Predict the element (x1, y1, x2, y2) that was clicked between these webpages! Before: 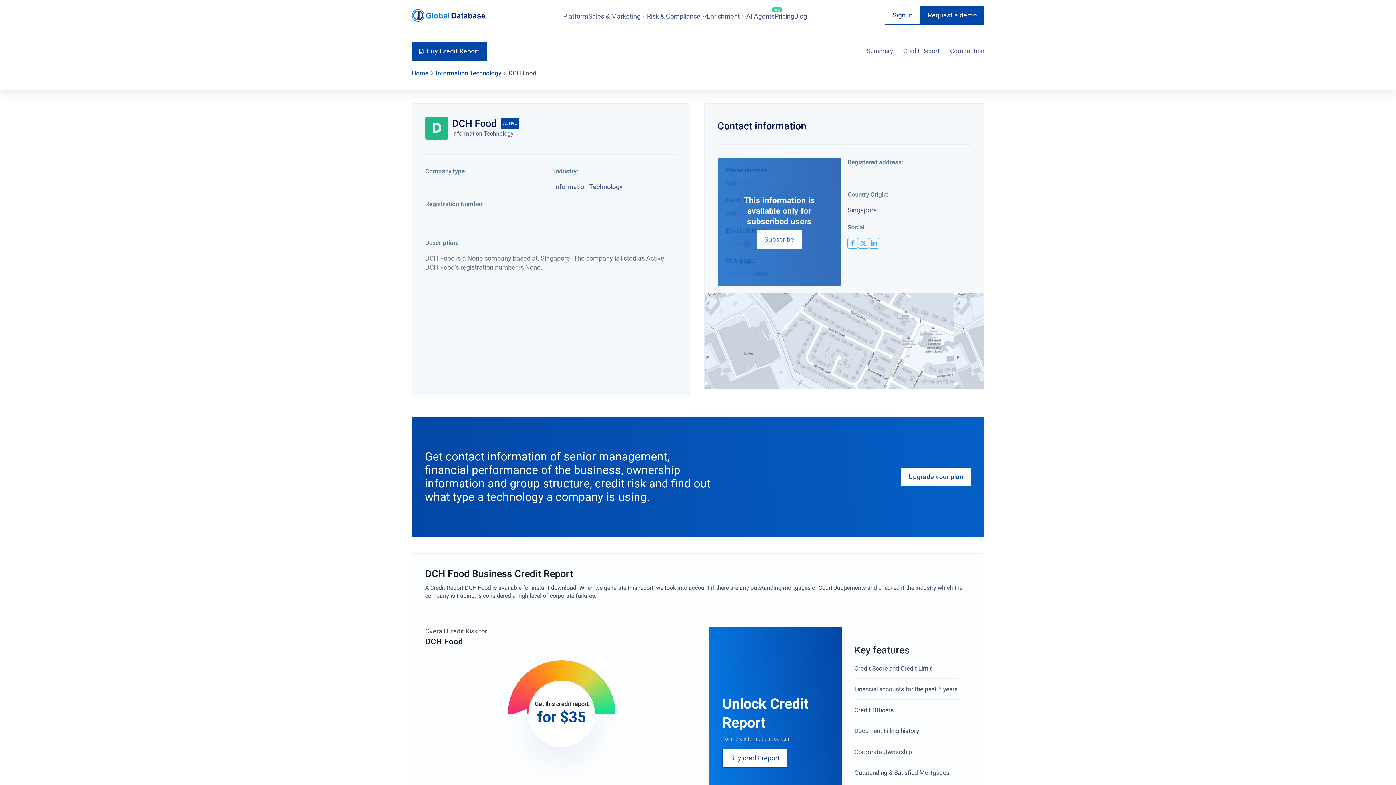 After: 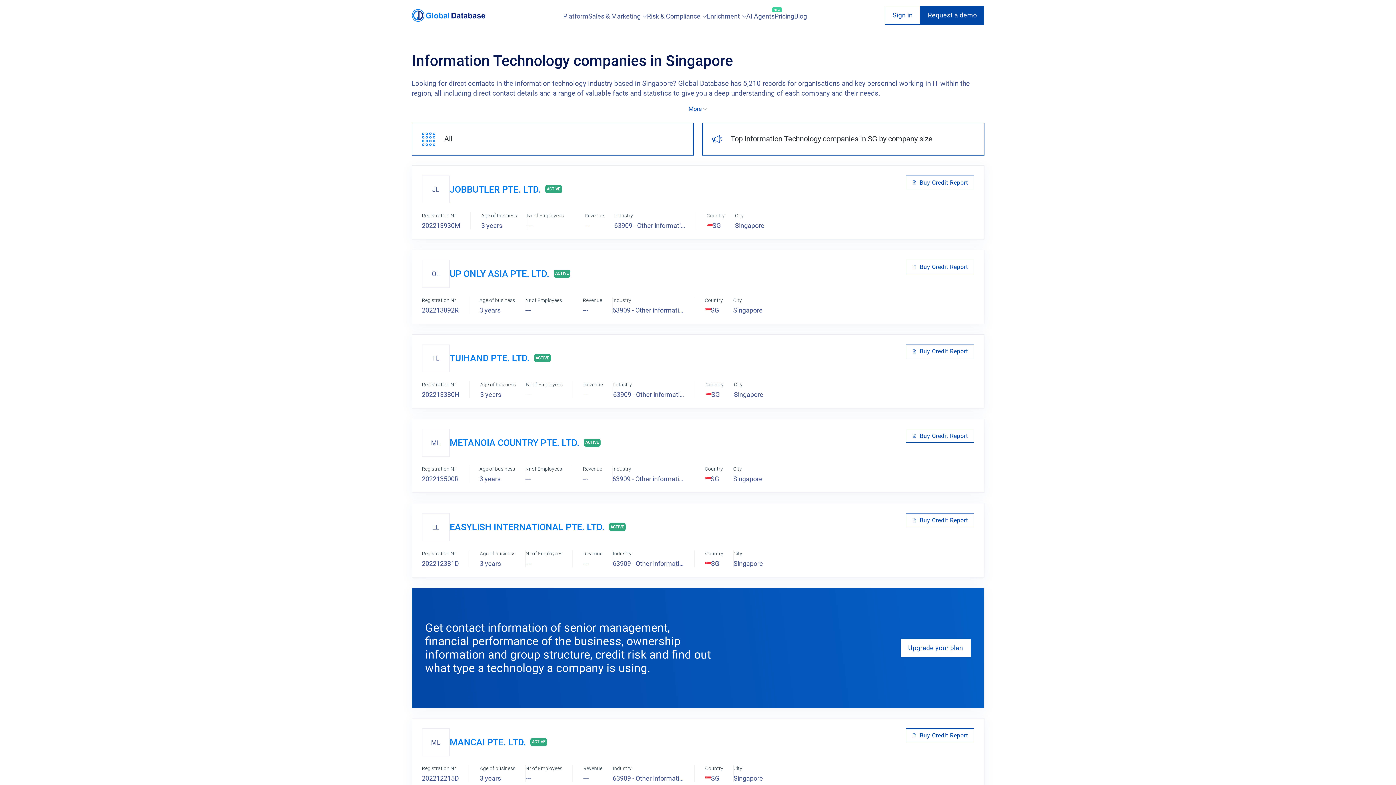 Action: bbox: (435, 68, 501, 77) label: Information Technology